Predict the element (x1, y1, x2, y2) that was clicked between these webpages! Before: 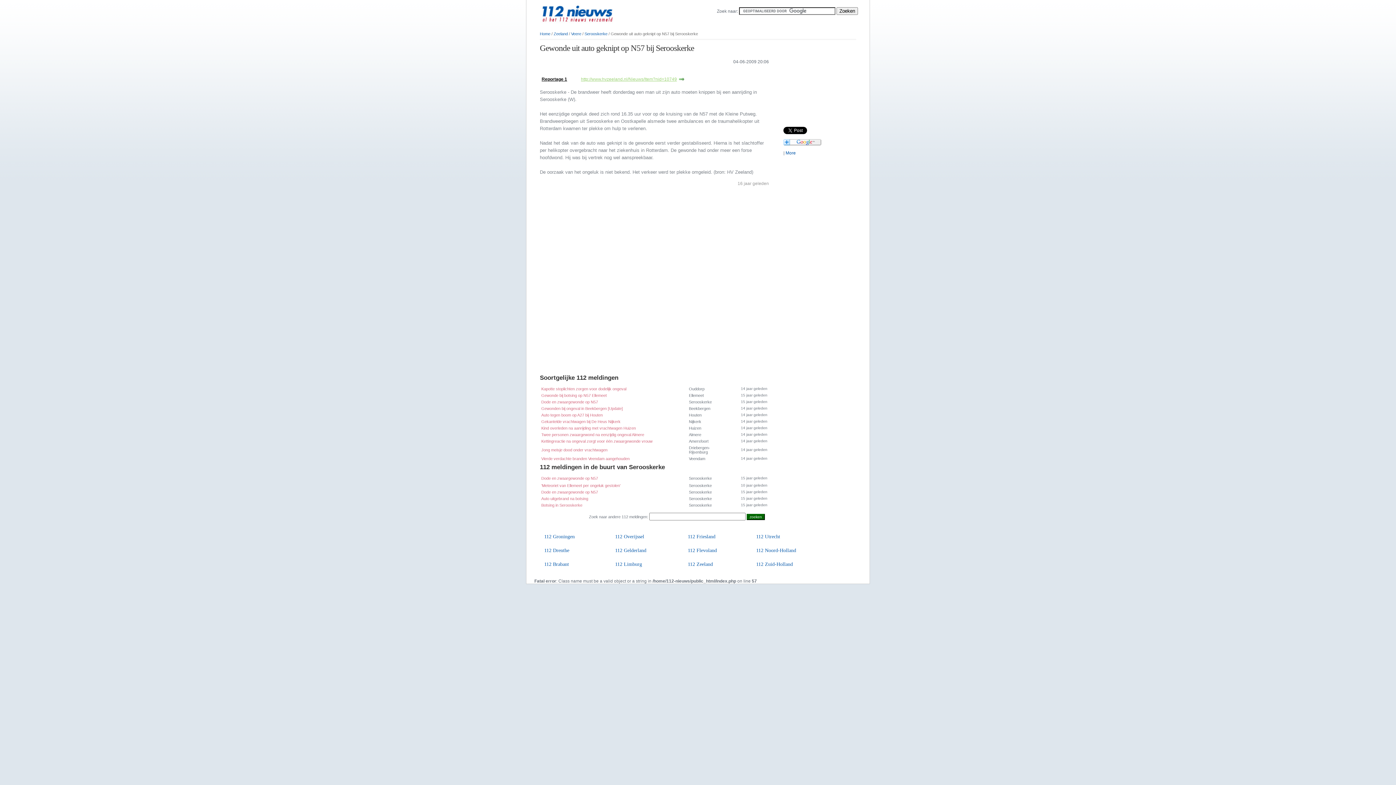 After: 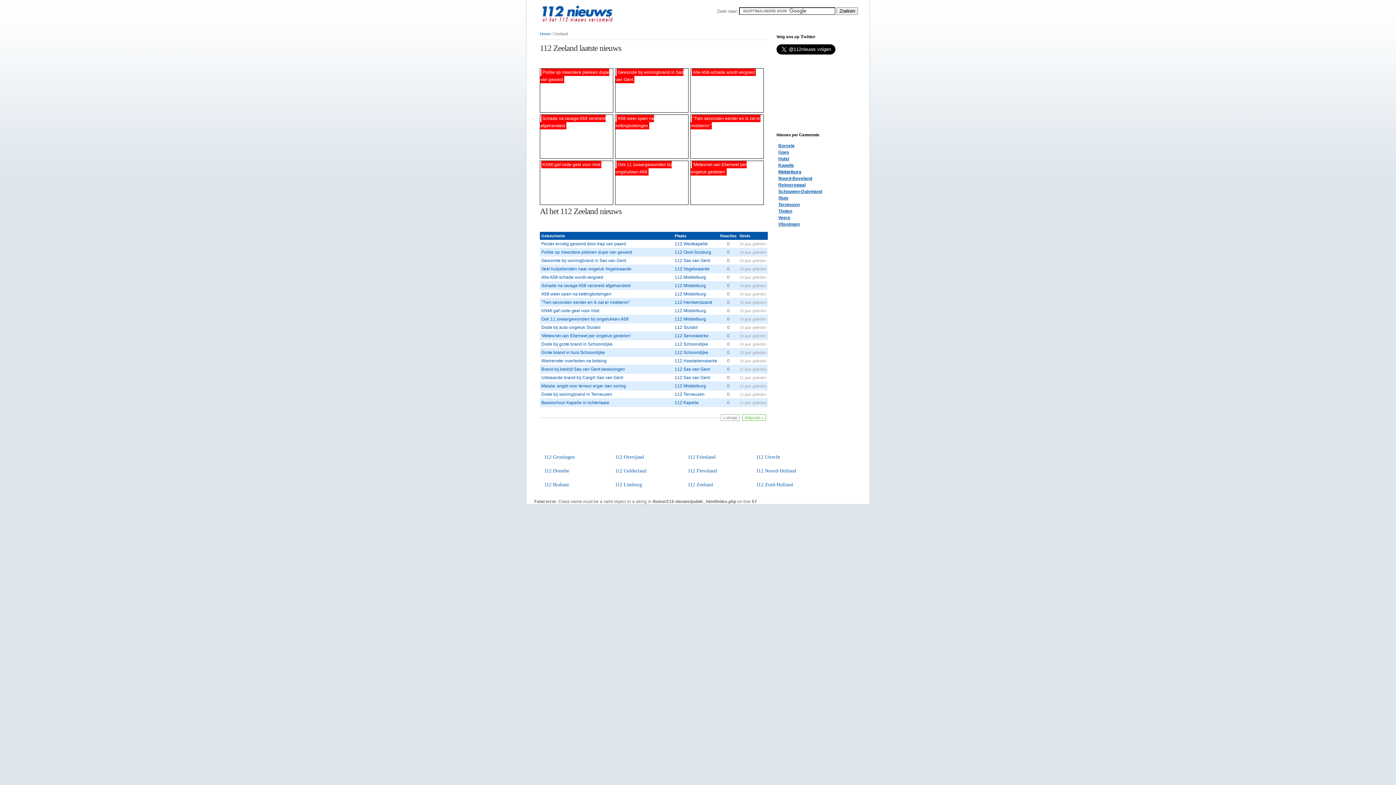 Action: label: 112 Zeeland bbox: (688, 561, 713, 567)